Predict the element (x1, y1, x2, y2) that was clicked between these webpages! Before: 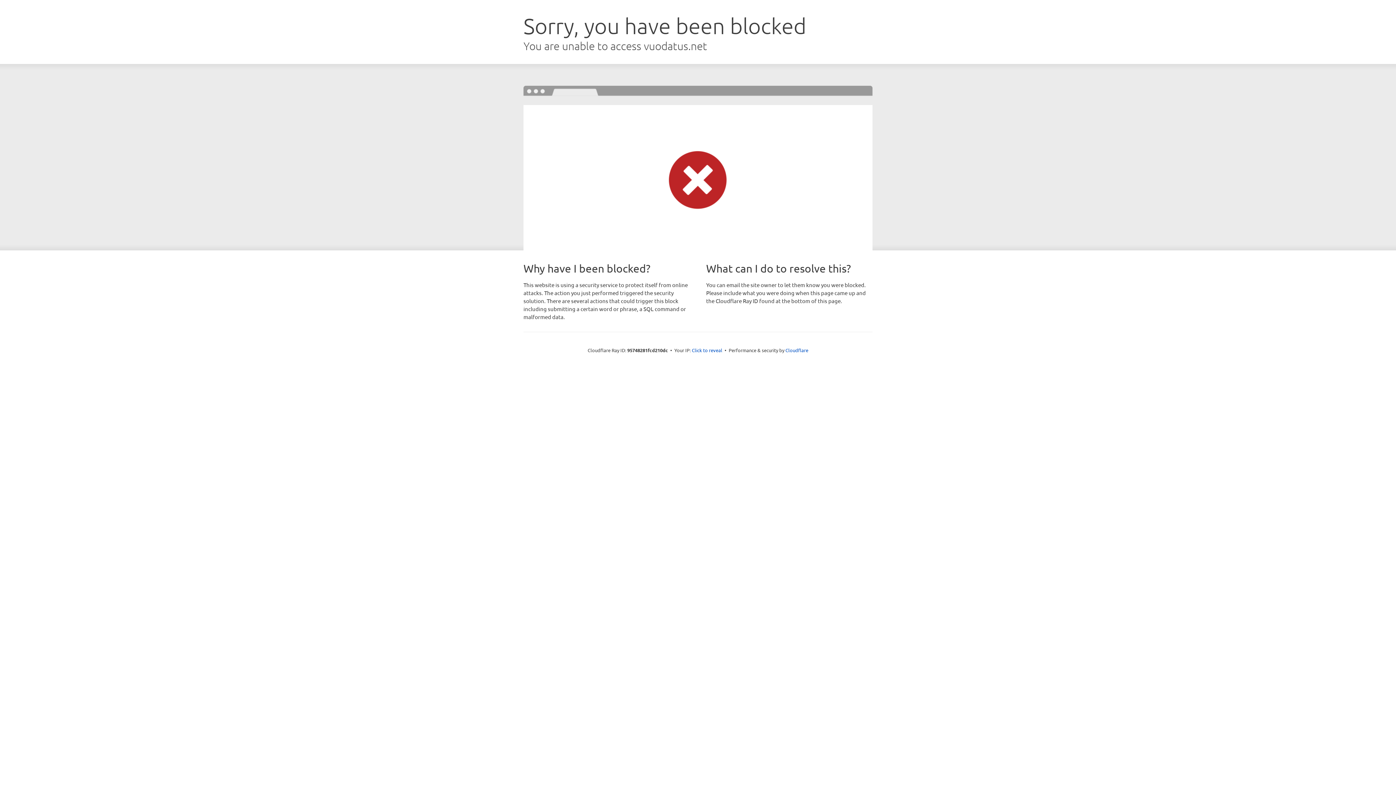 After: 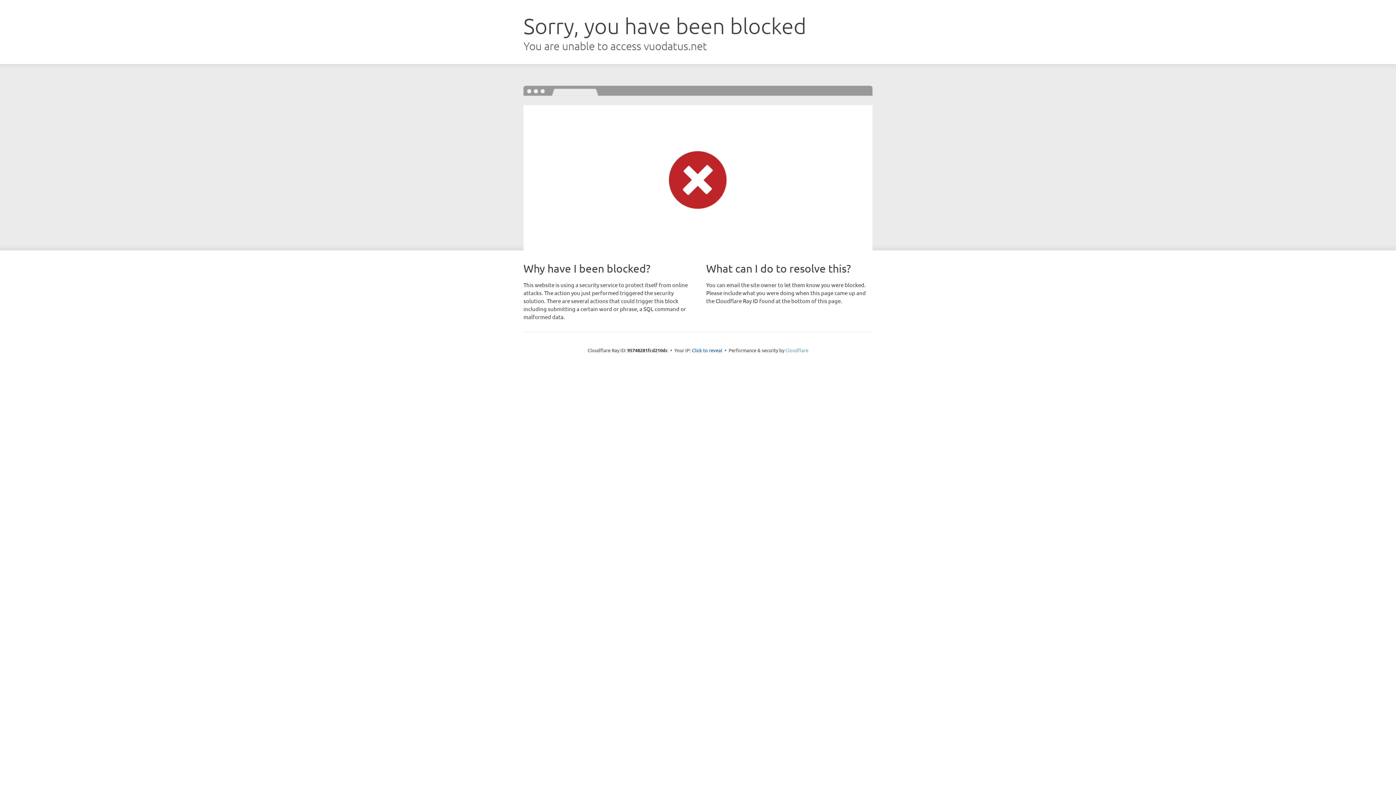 Action: bbox: (785, 347, 808, 353) label: Cloudflare